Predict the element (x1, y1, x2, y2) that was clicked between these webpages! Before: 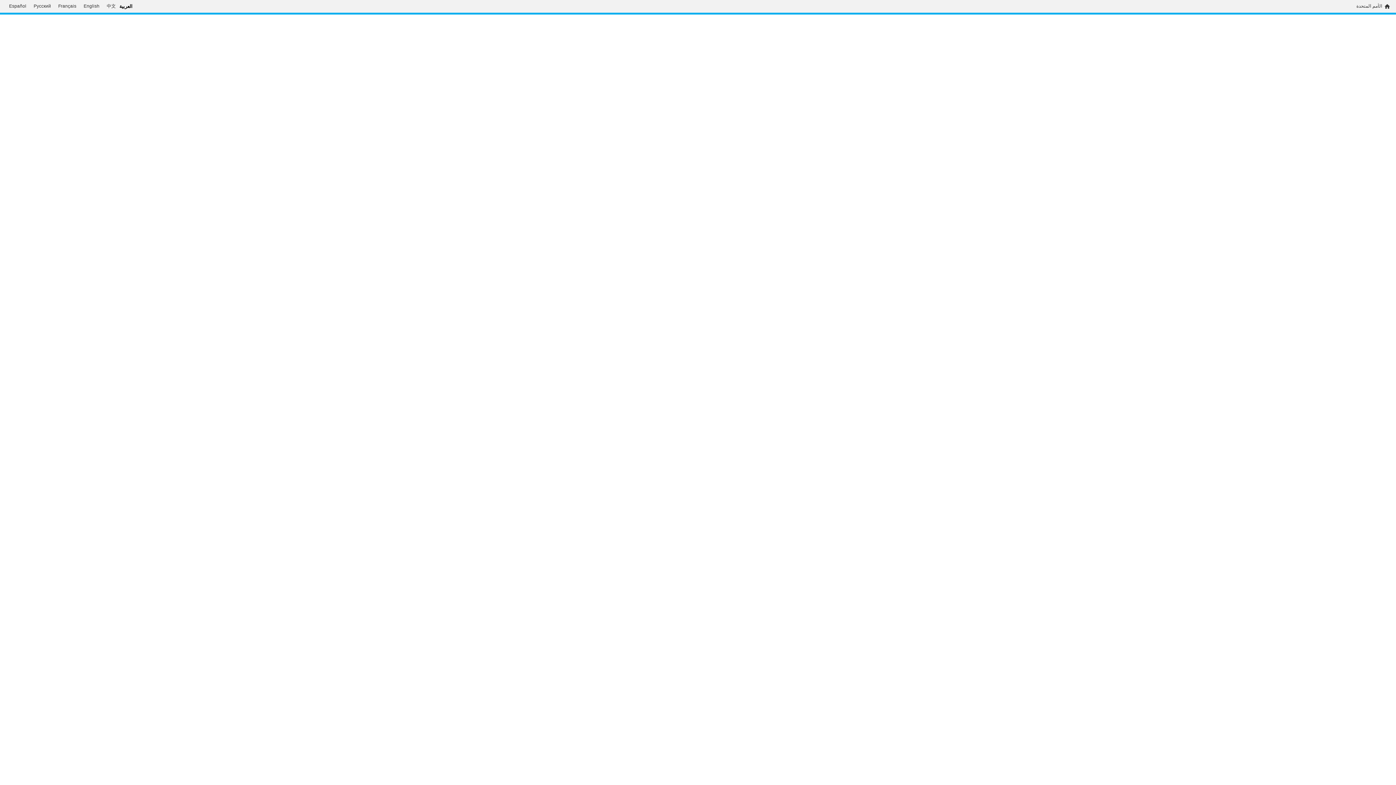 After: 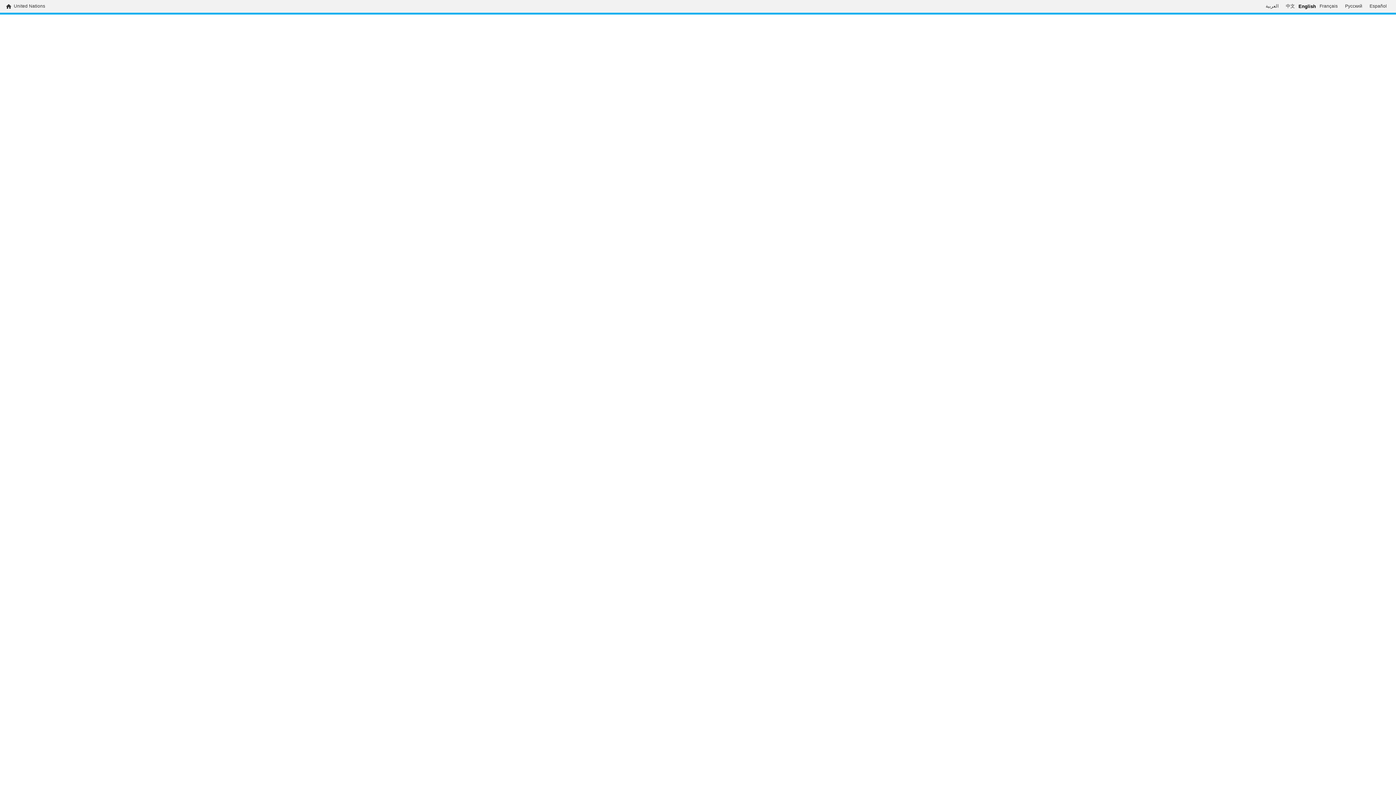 Action: label: English bbox: (80, 3, 103, 9)